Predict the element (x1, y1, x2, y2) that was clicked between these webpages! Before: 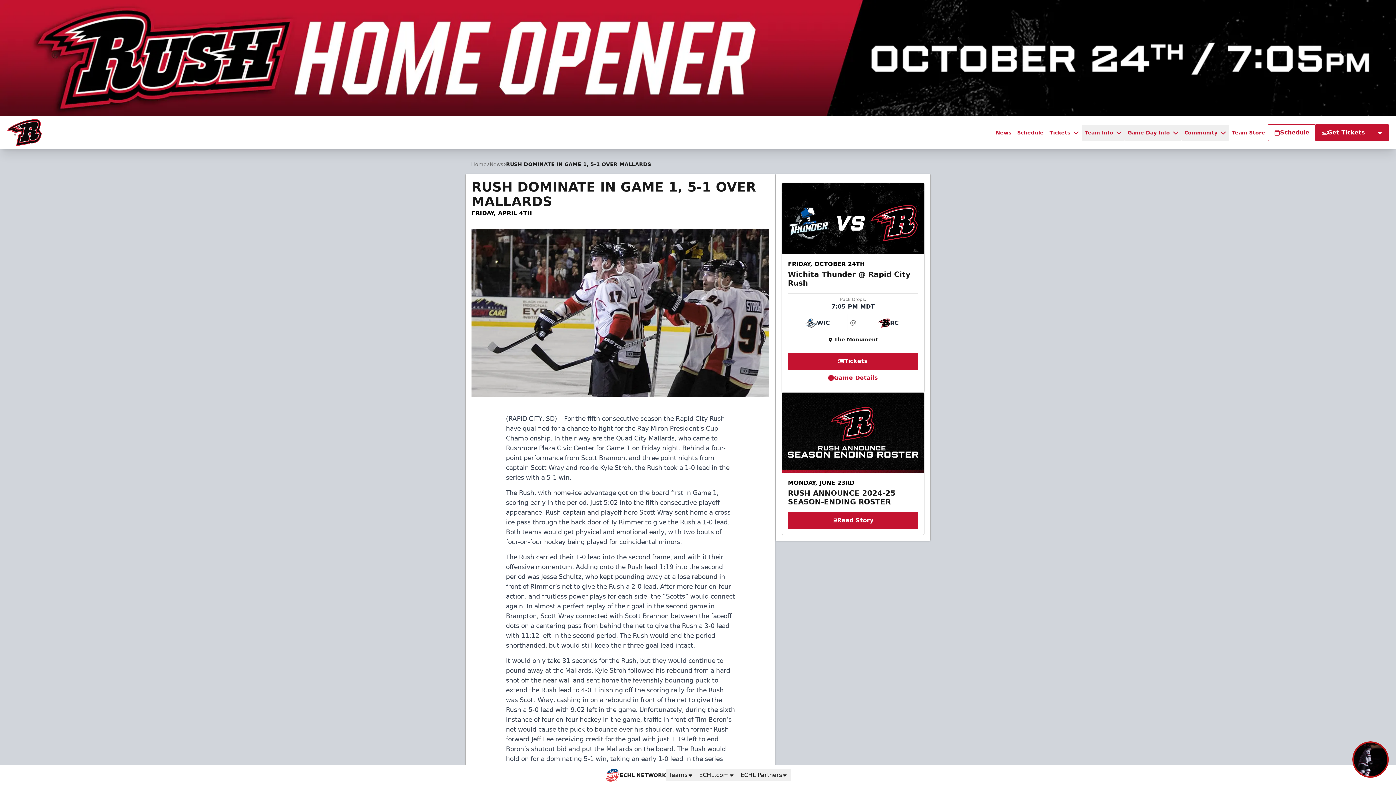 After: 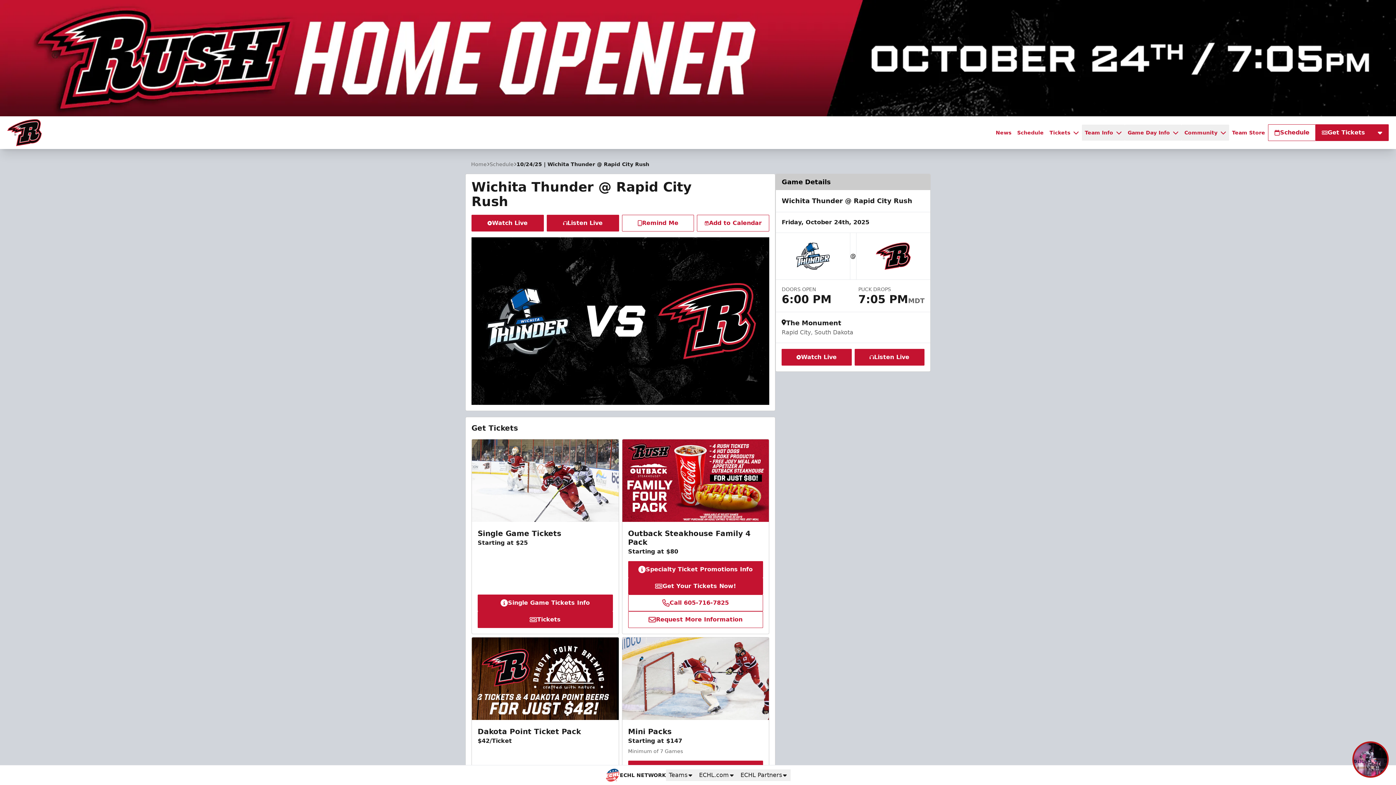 Action: label: Game Details bbox: (788, 370, 918, 386)